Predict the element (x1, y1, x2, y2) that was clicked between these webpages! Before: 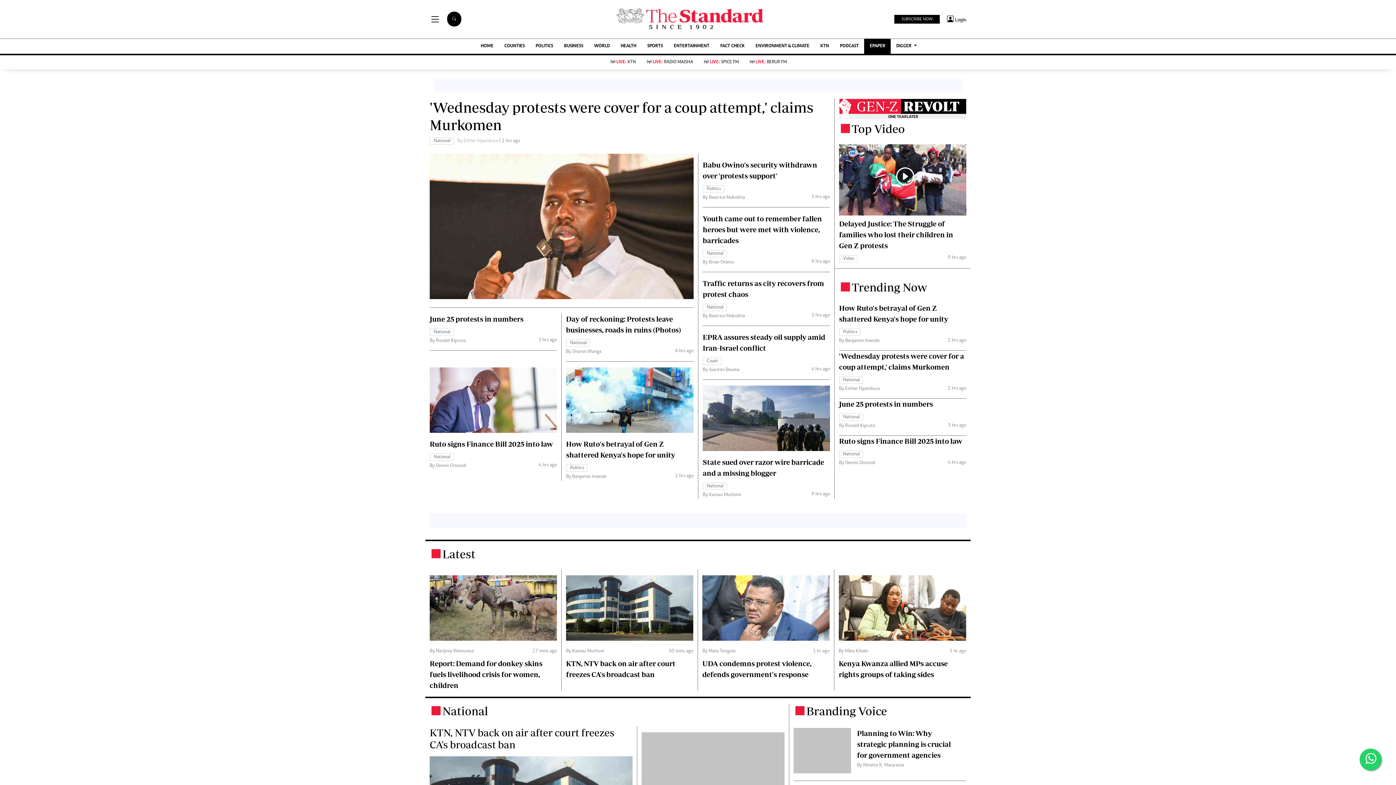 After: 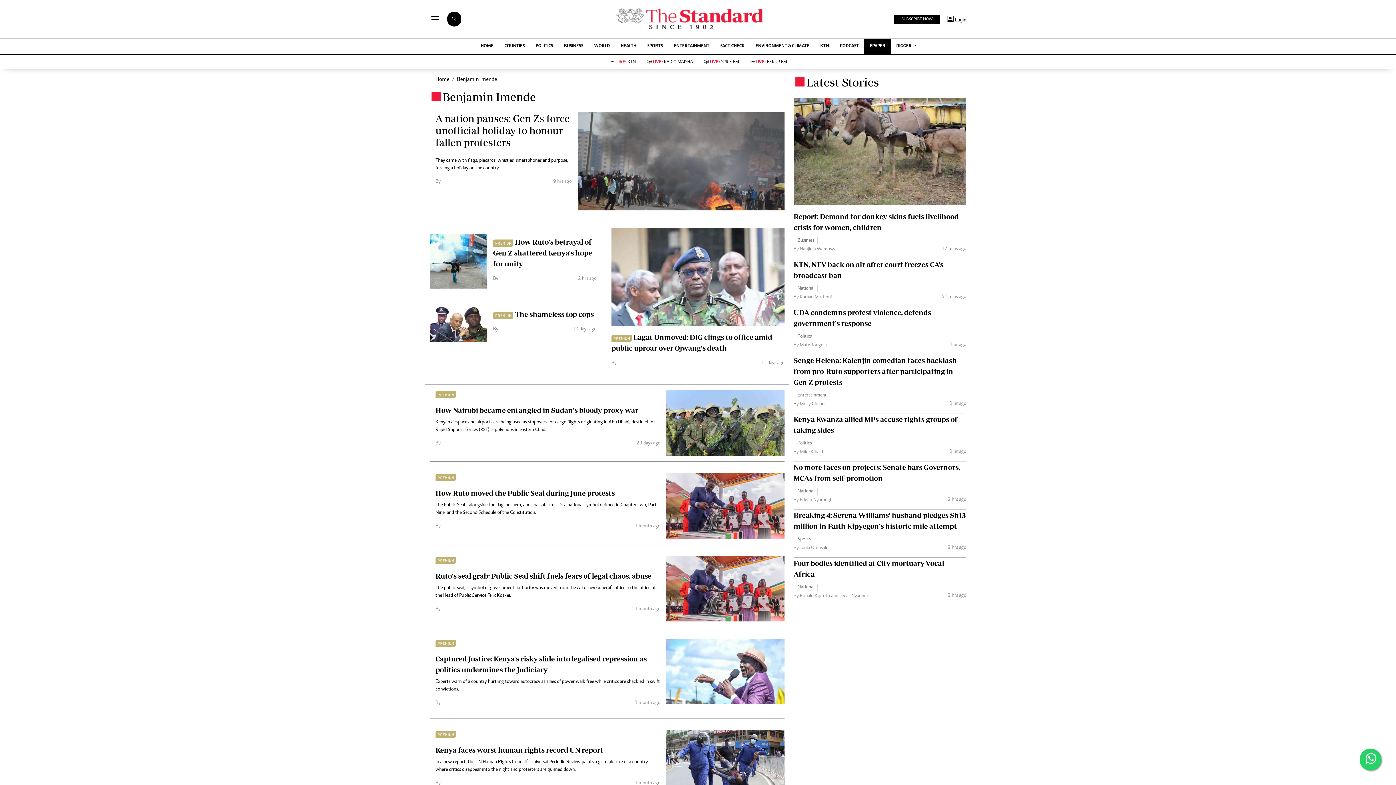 Action: label: Benjamin Imende bbox: (566, 473, 606, 479)